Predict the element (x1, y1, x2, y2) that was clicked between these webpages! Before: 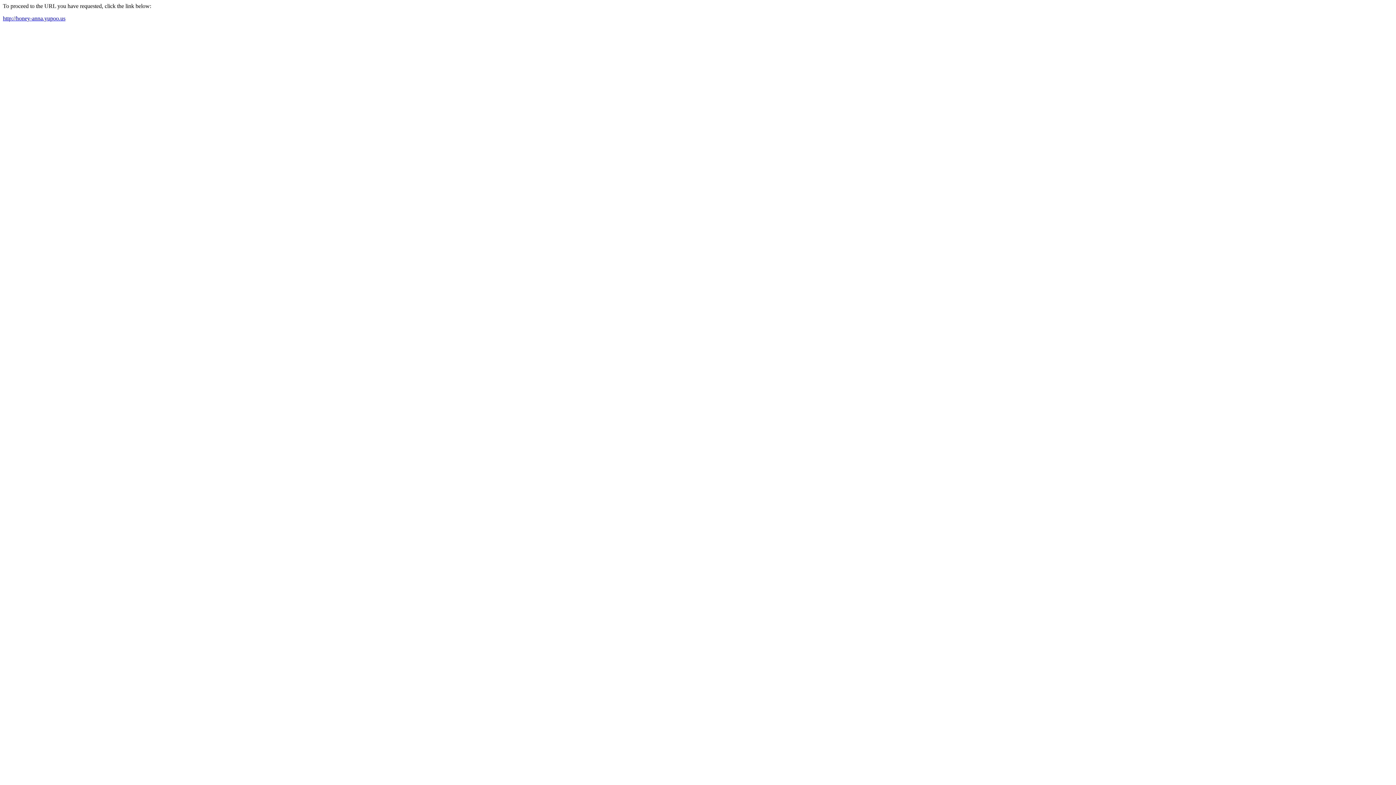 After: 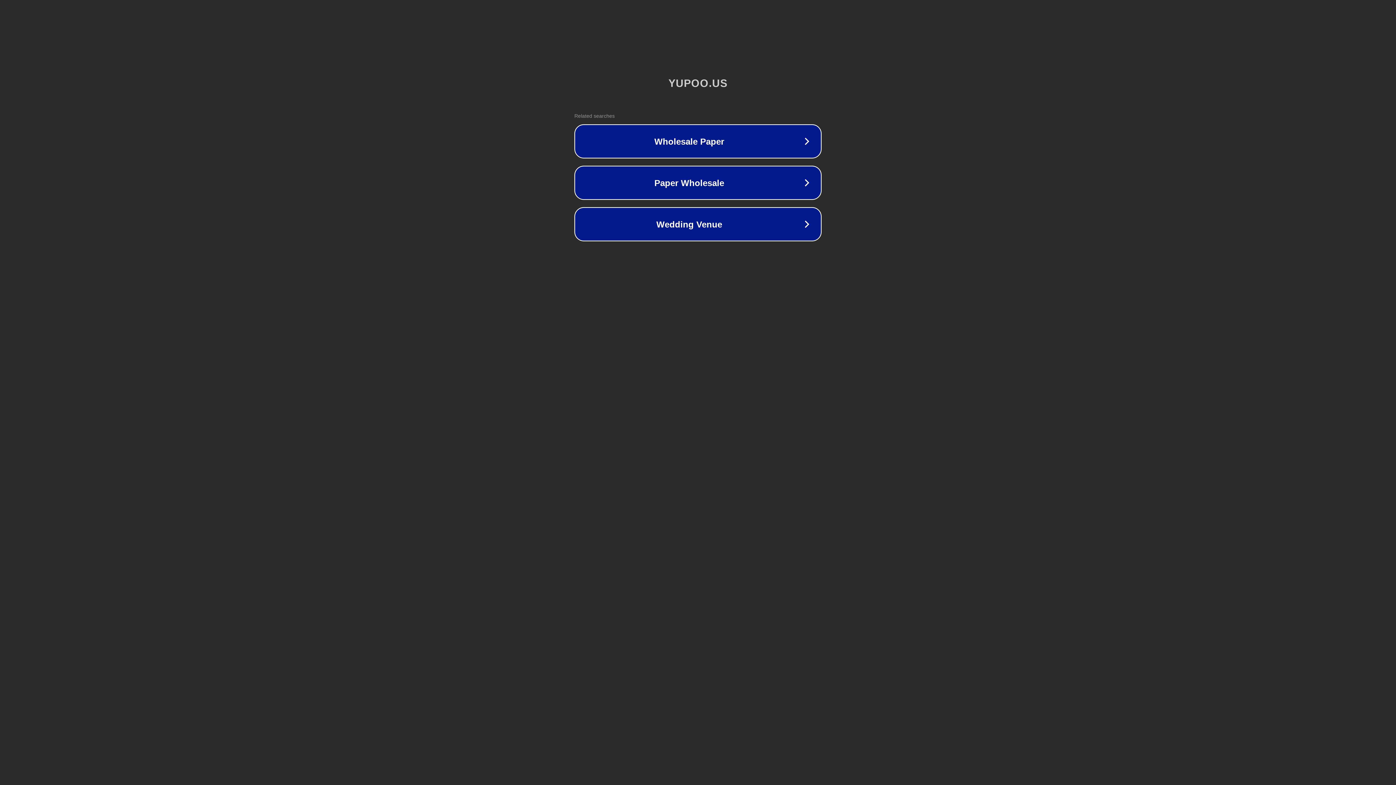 Action: bbox: (2, 15, 65, 21) label: http://honey-anna.yupoo.us